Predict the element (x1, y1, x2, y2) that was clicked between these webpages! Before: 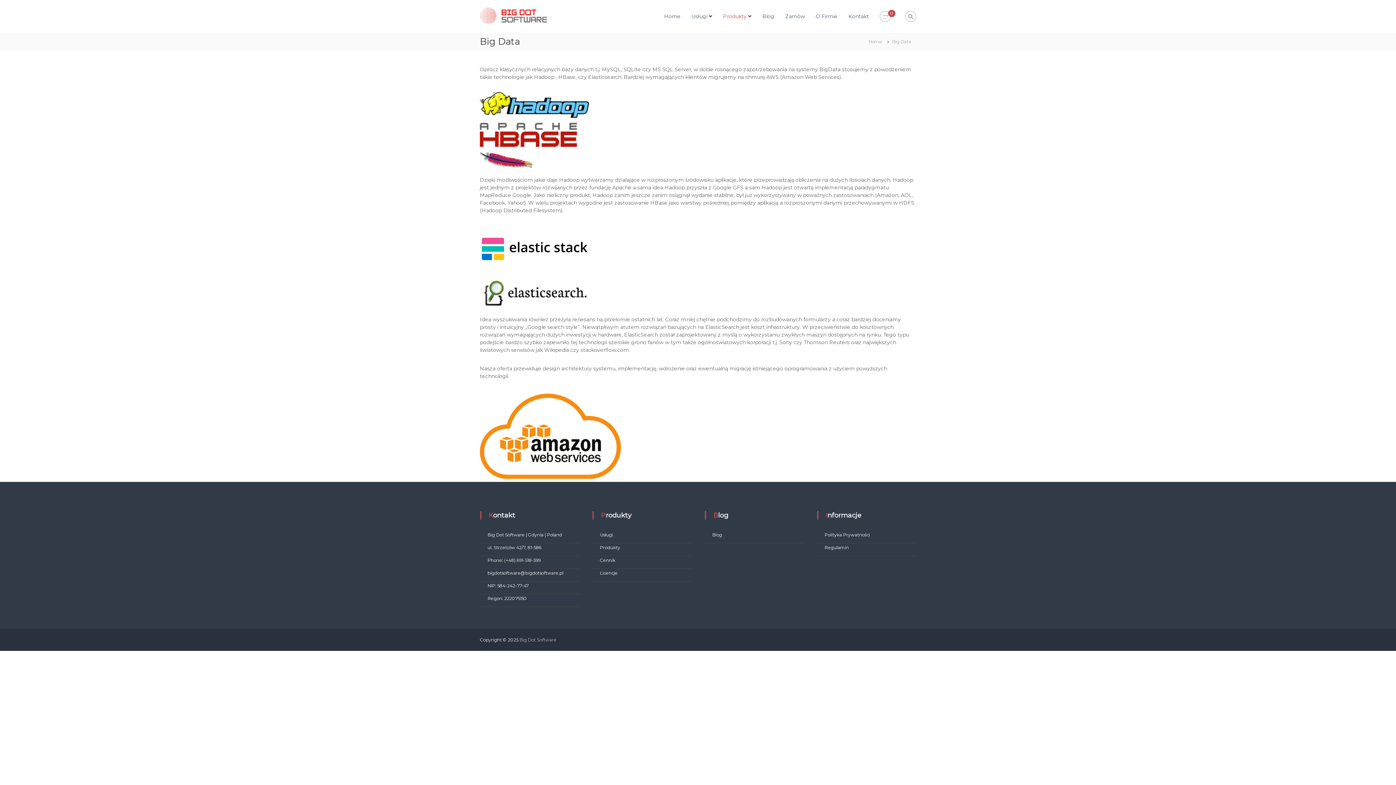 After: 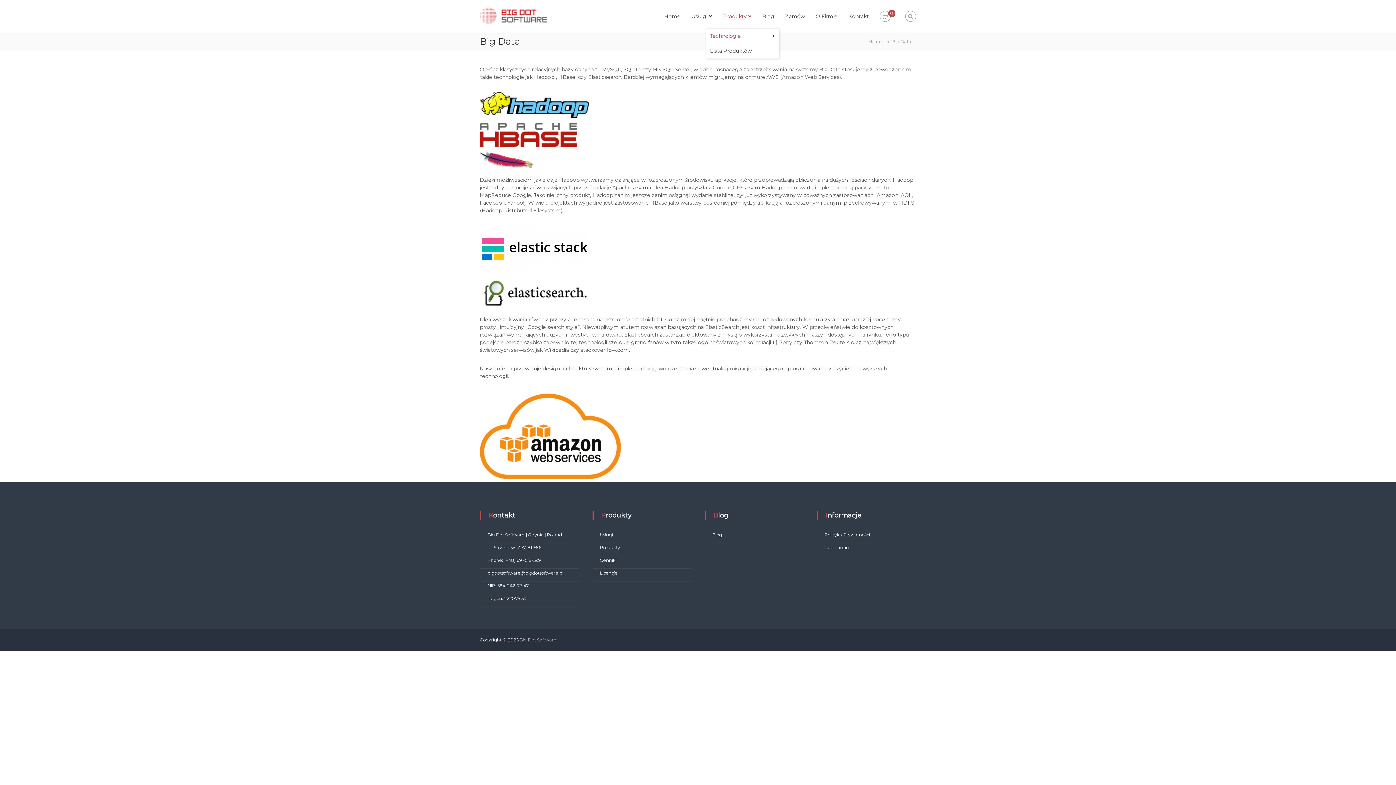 Action: label: Produkty bbox: (723, 12, 746, 19)